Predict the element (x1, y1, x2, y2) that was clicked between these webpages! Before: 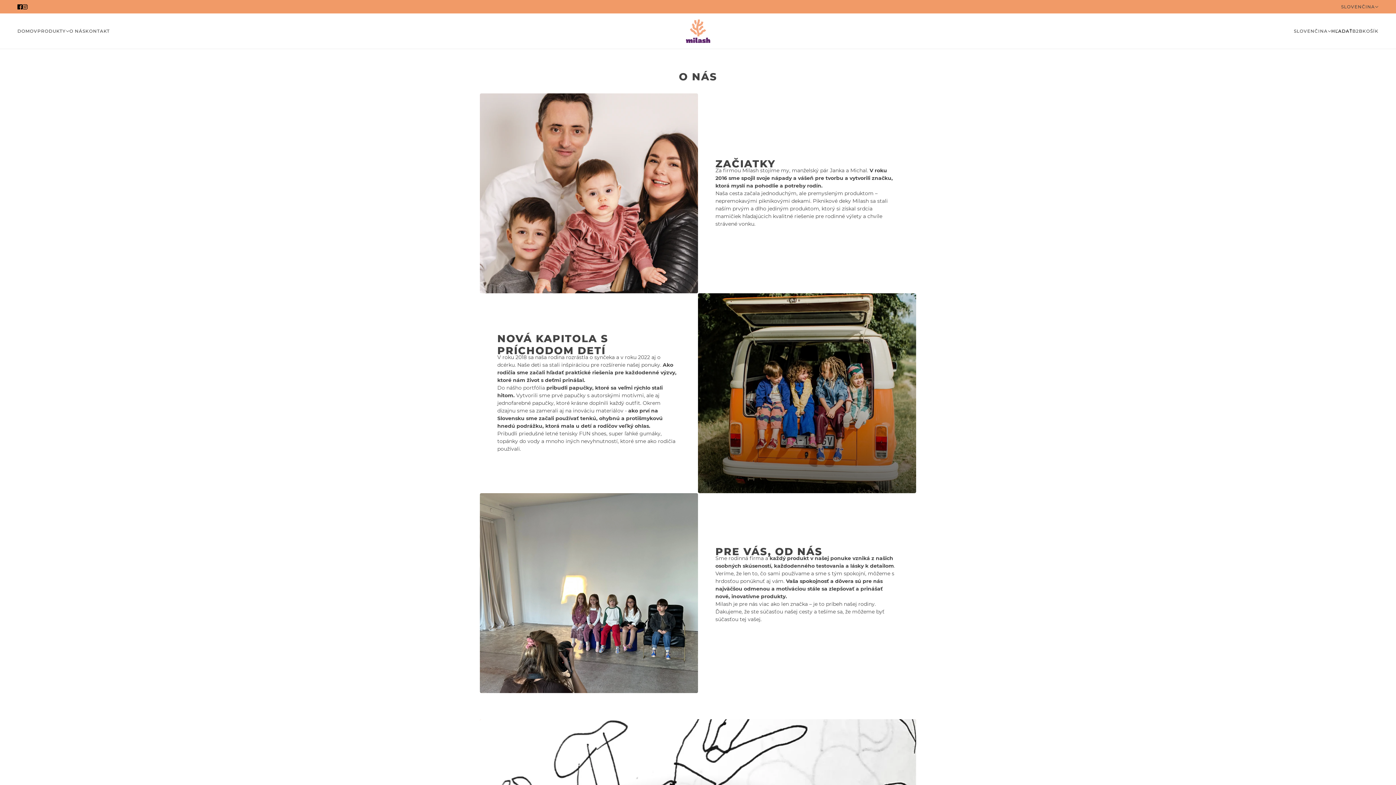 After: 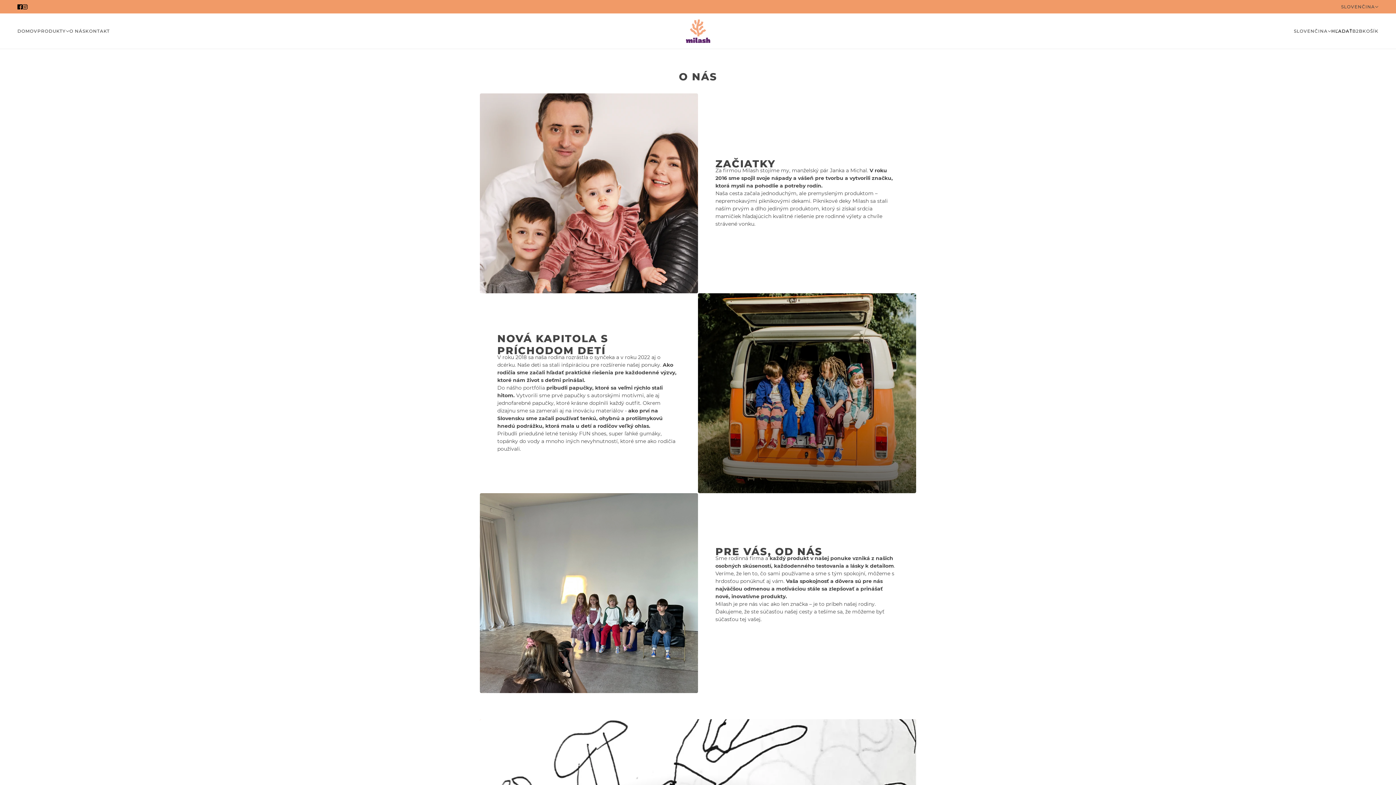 Action: label: instagram bbox: (19, 0, 30, 13)